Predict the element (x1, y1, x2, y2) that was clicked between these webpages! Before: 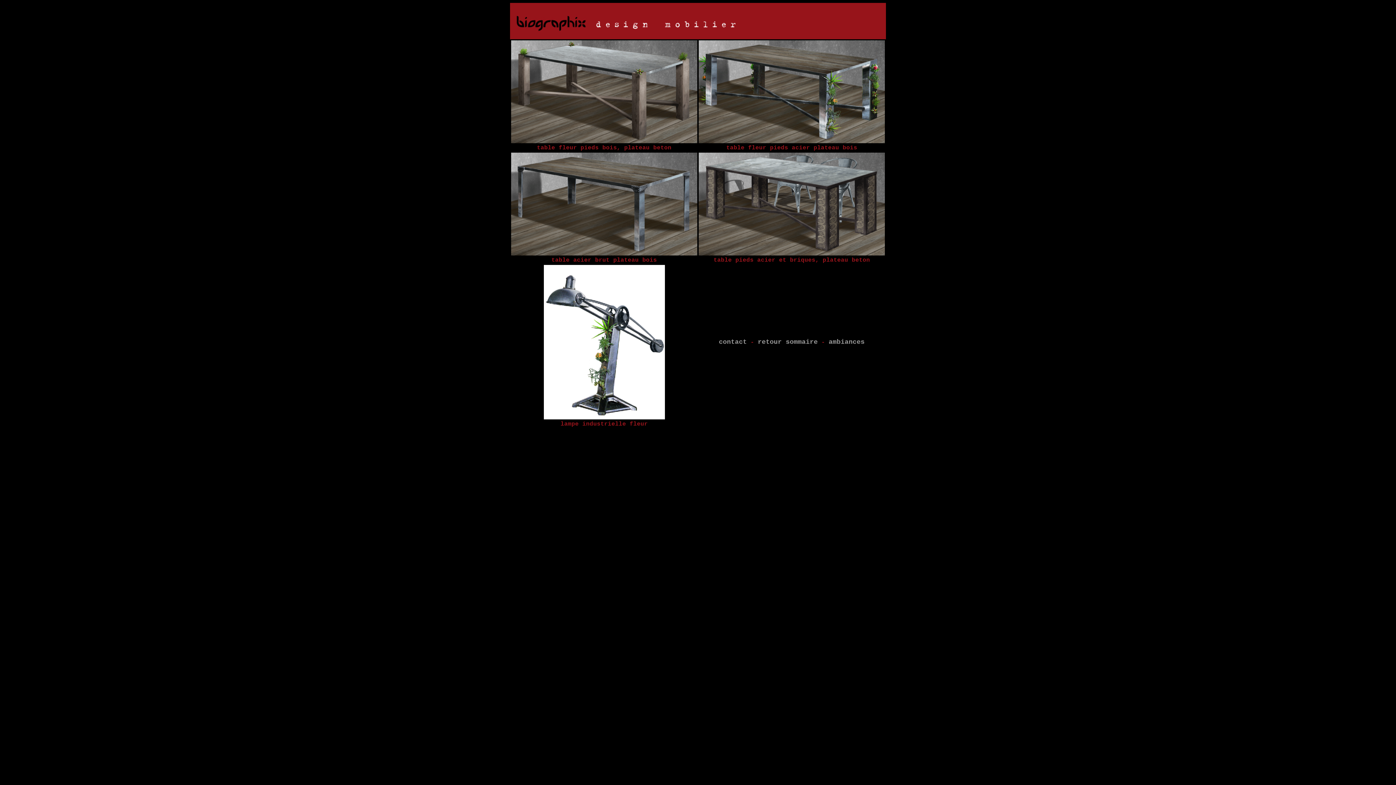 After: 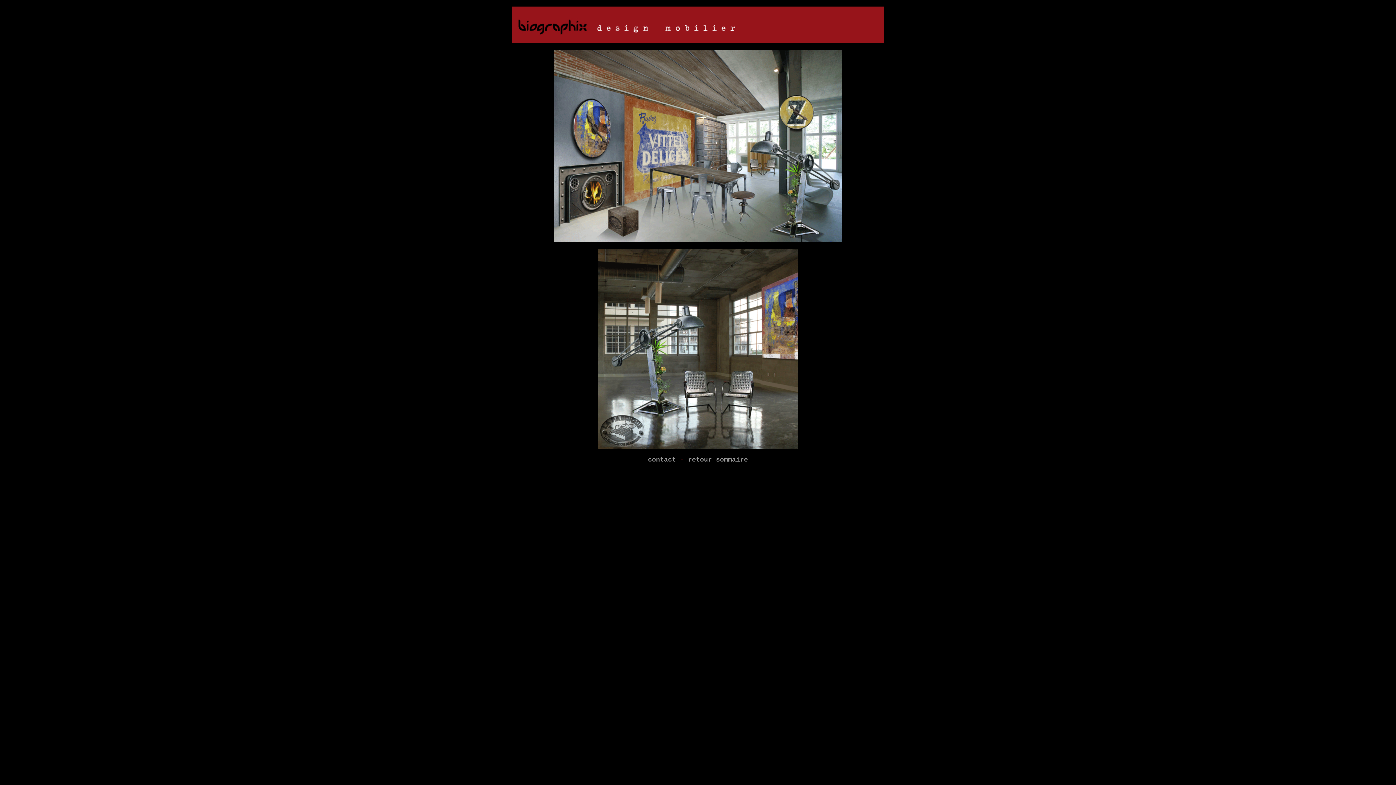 Action: bbox: (828, 338, 864, 345) label: ambiances